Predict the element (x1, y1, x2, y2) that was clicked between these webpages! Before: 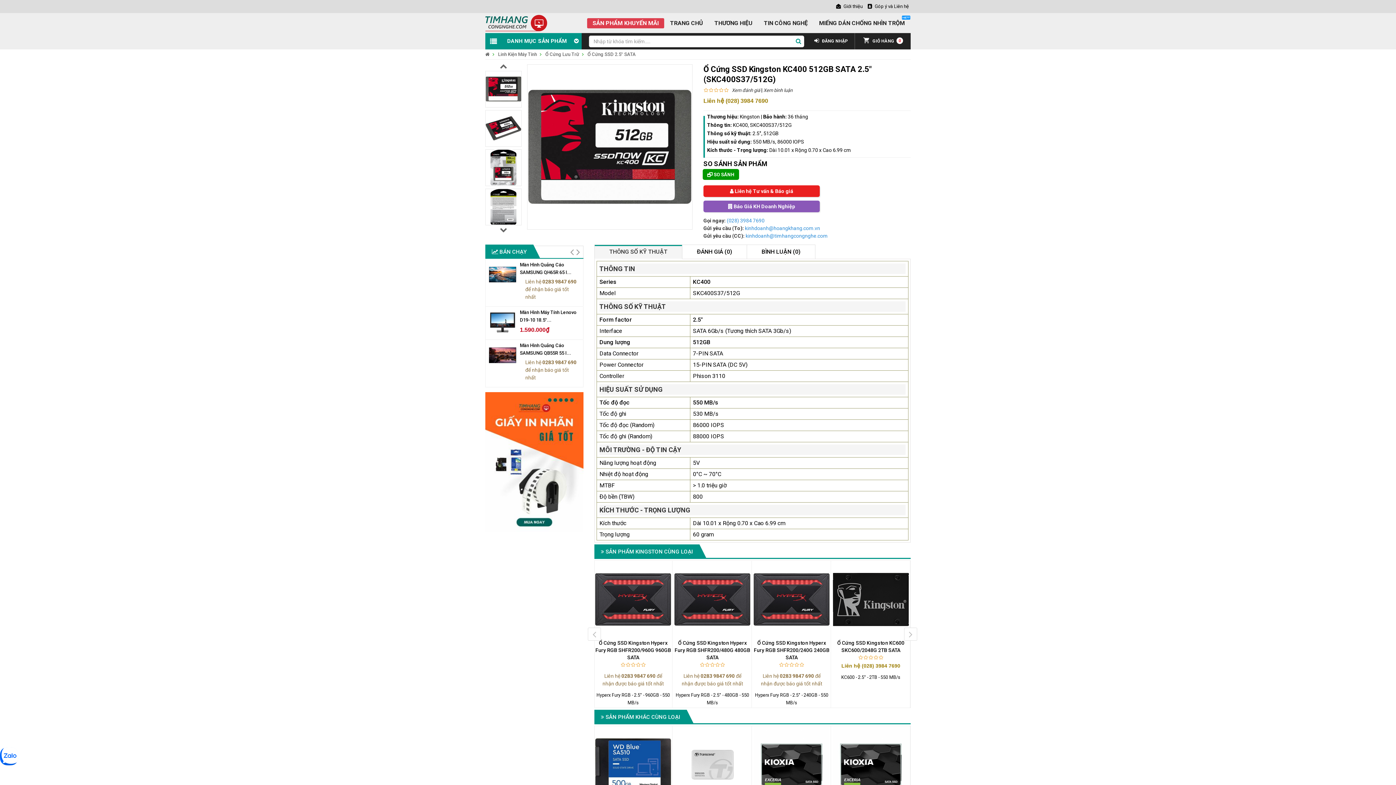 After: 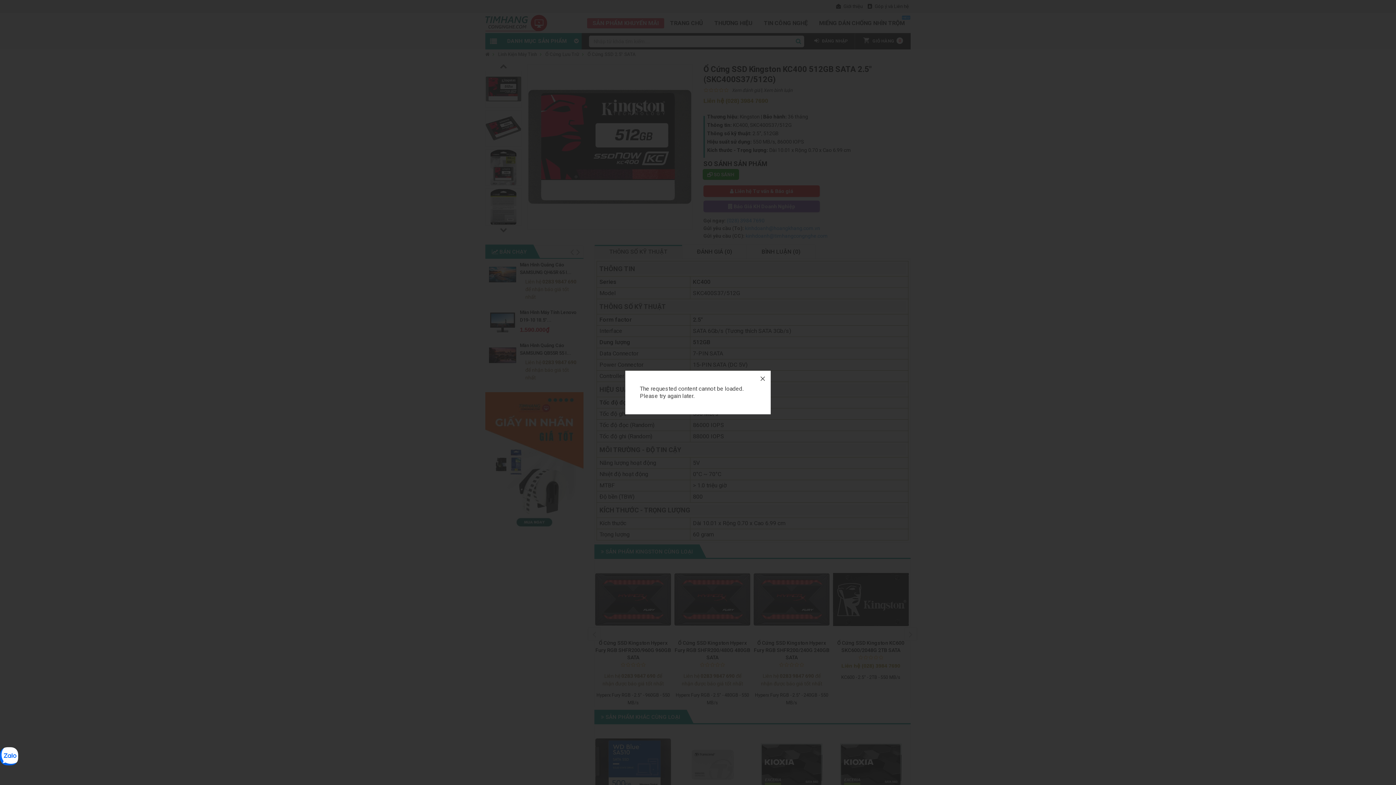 Action: label:  ĐĂNG NHẬP bbox: (814, 38, 854, 43)